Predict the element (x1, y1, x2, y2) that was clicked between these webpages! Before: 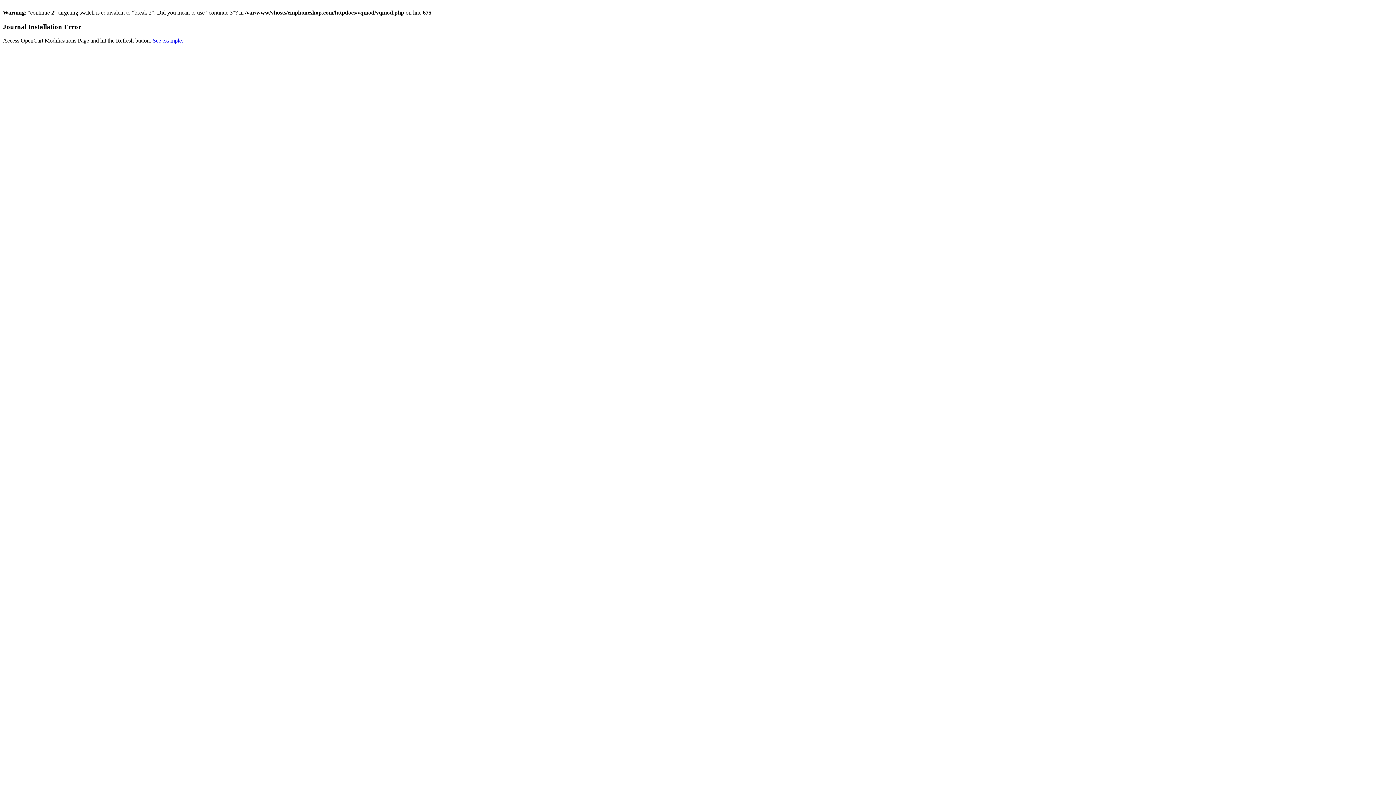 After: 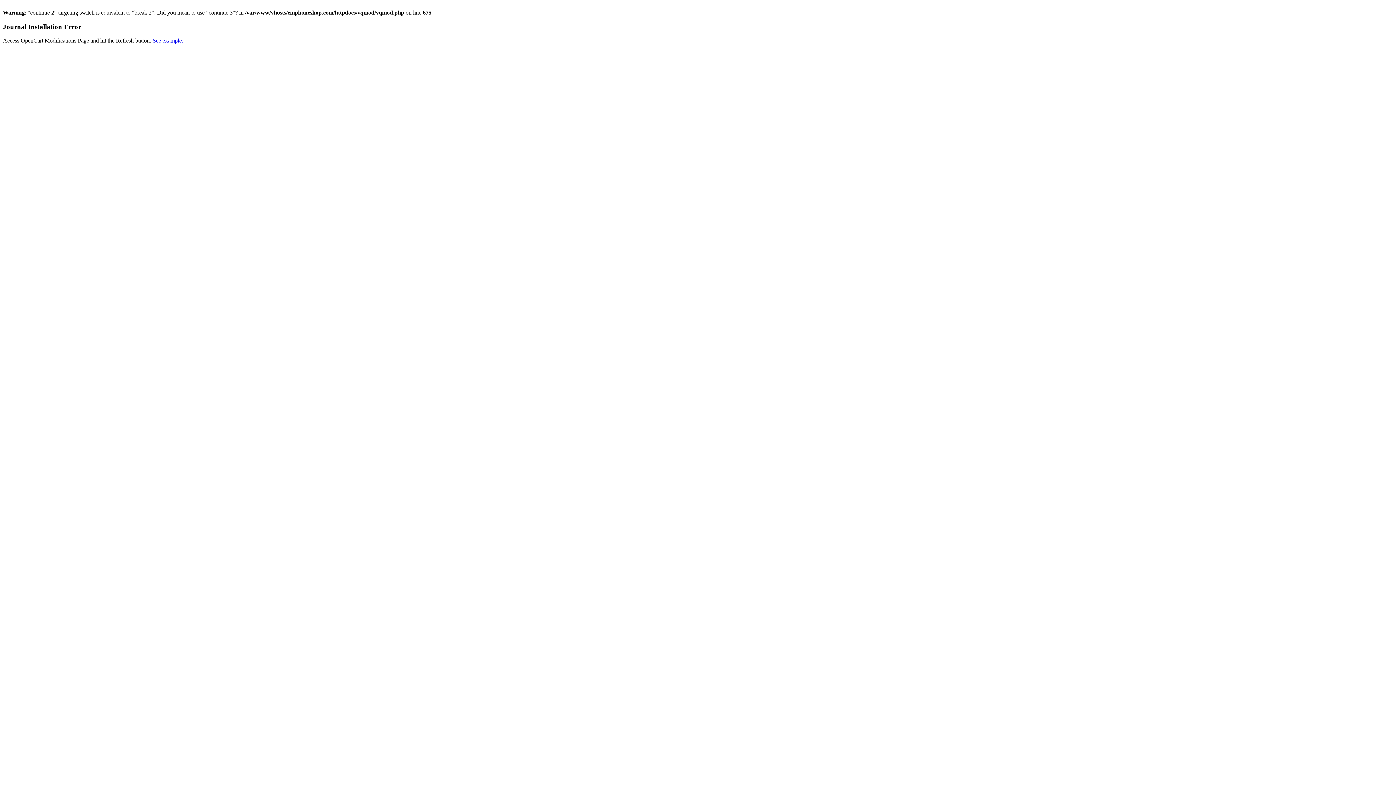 Action: label: See example. bbox: (152, 37, 183, 43)